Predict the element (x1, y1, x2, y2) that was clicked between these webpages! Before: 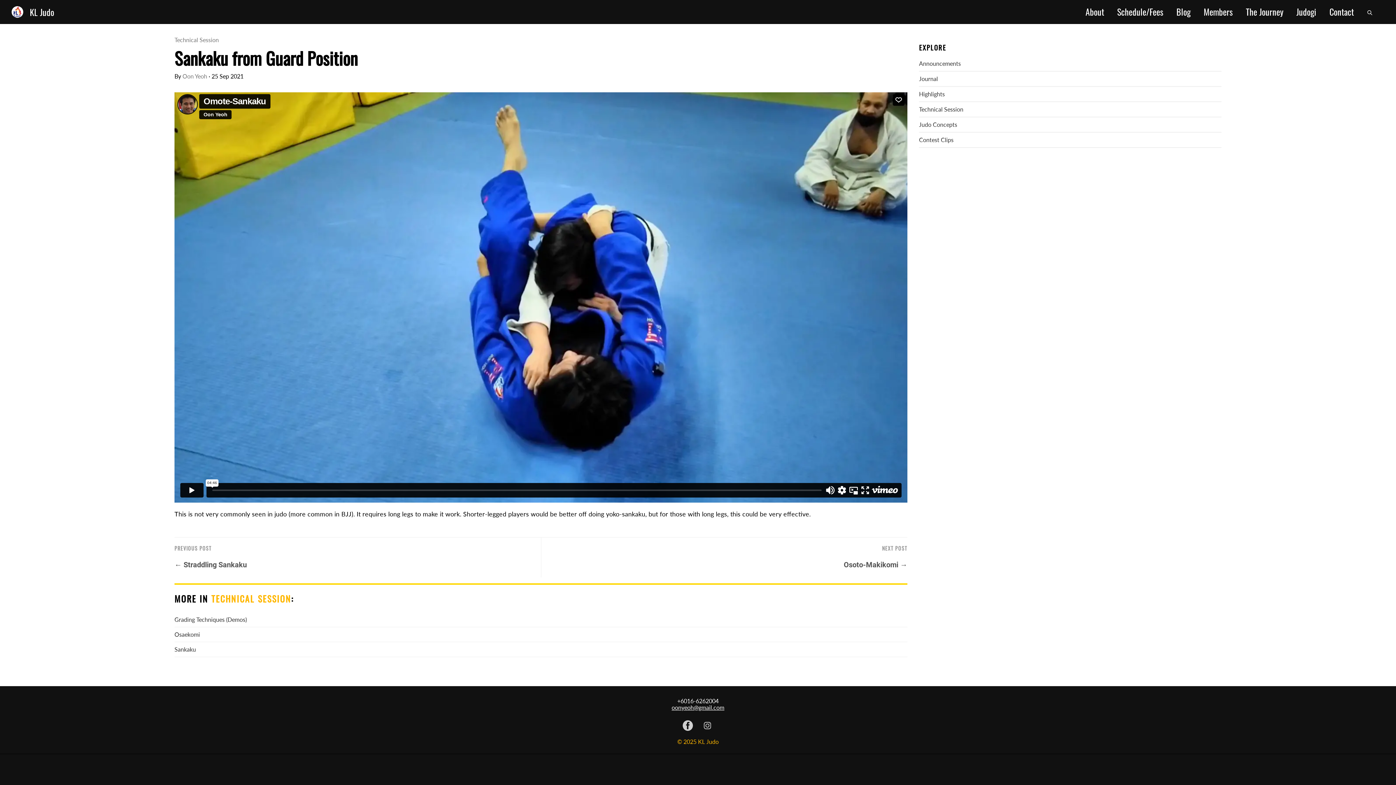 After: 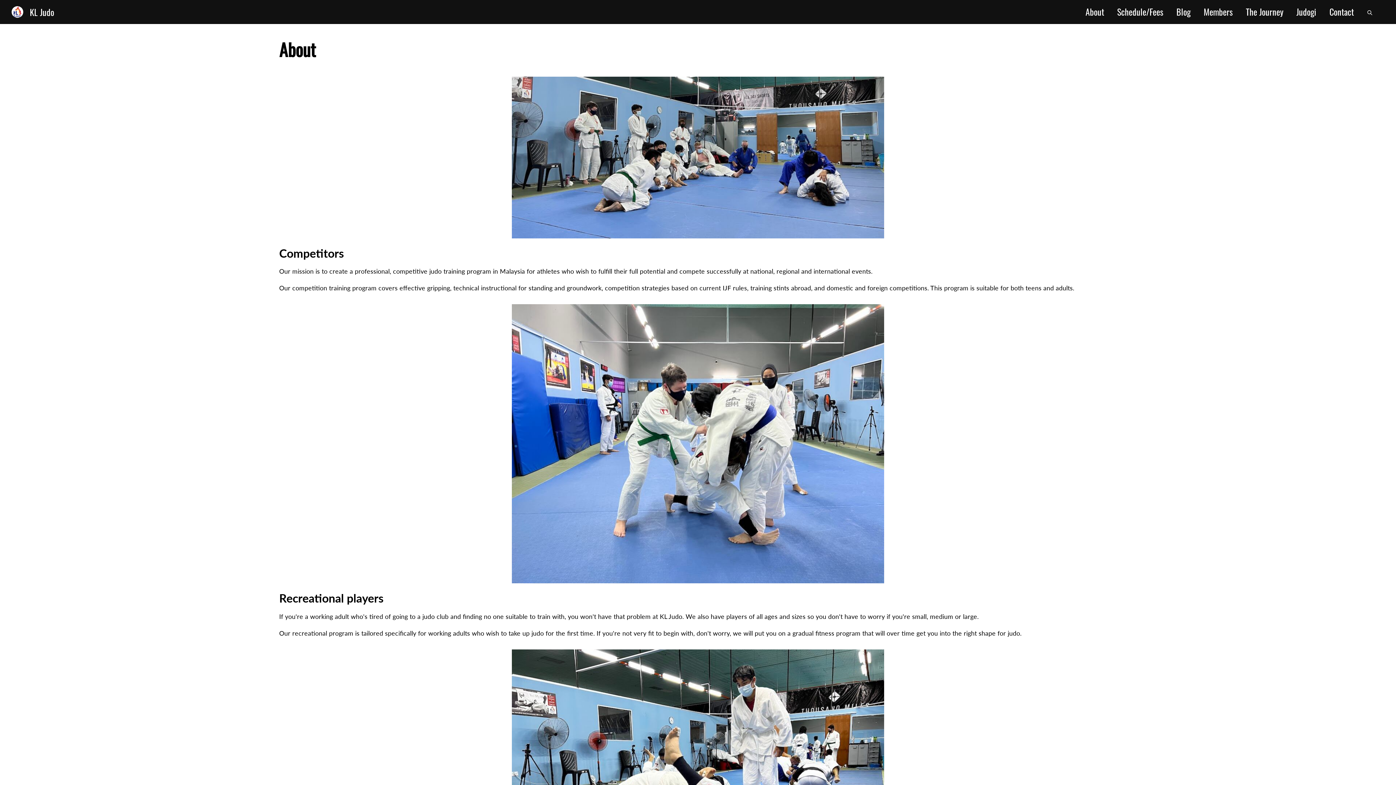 Action: label: About bbox: (1085, 6, 1104, 16)